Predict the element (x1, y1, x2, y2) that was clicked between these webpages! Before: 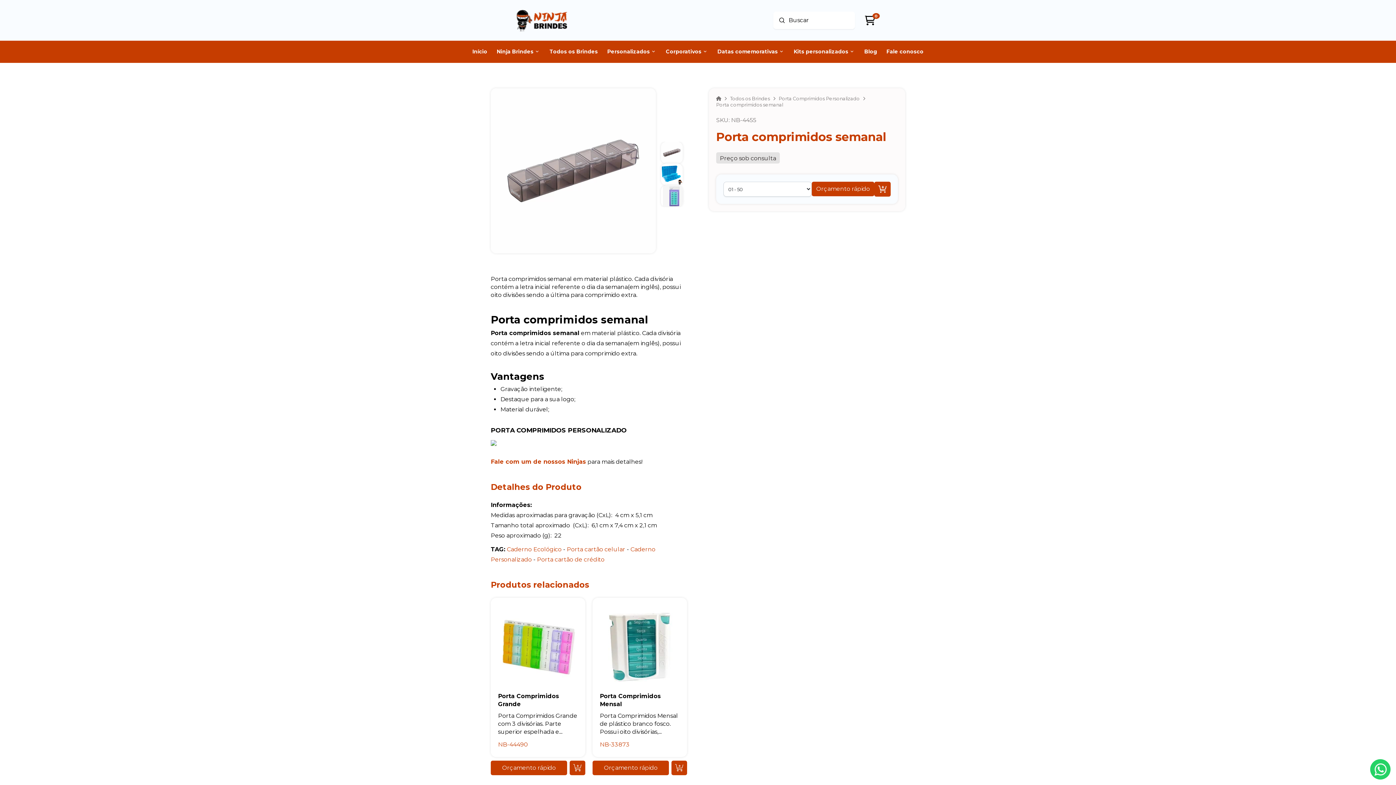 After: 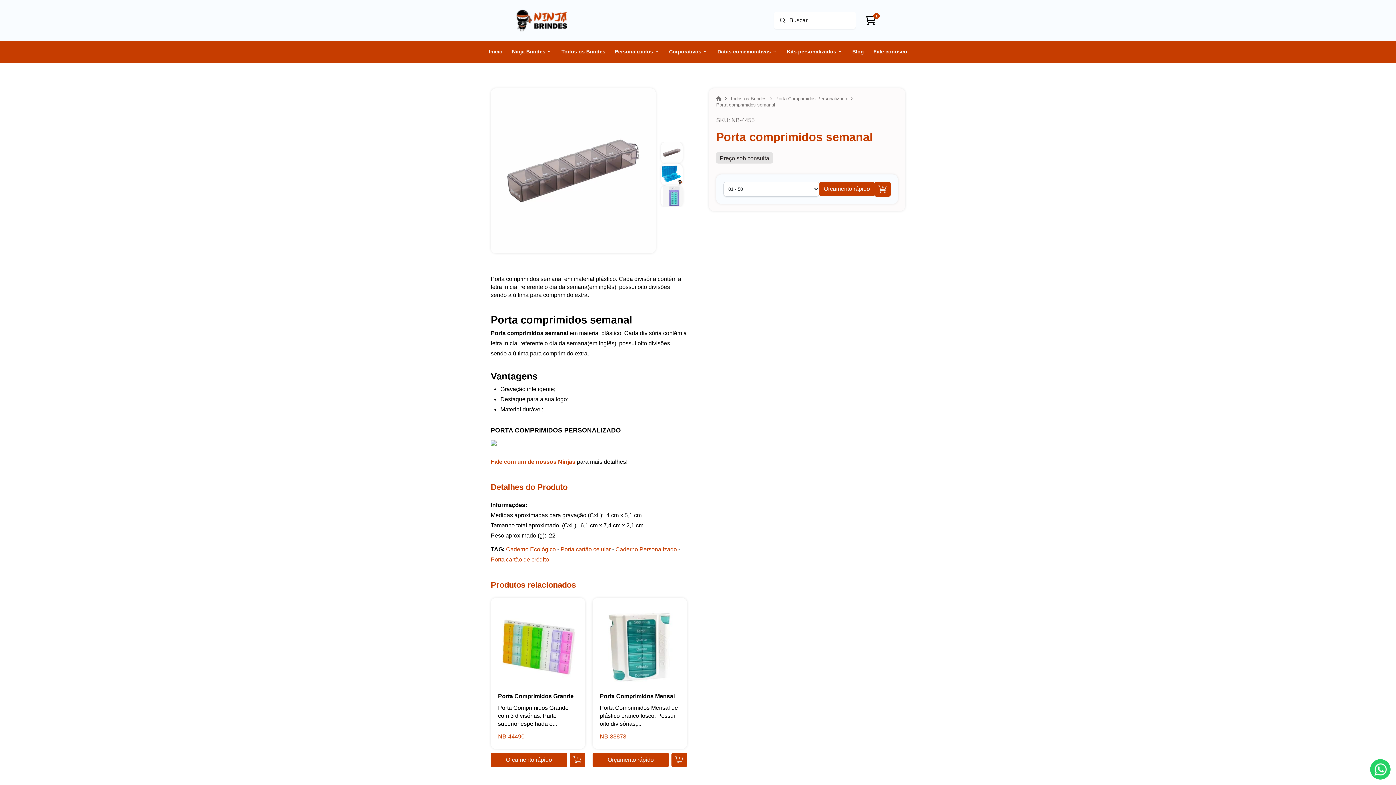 Action: bbox: (874, 181, 890, 196) label: 